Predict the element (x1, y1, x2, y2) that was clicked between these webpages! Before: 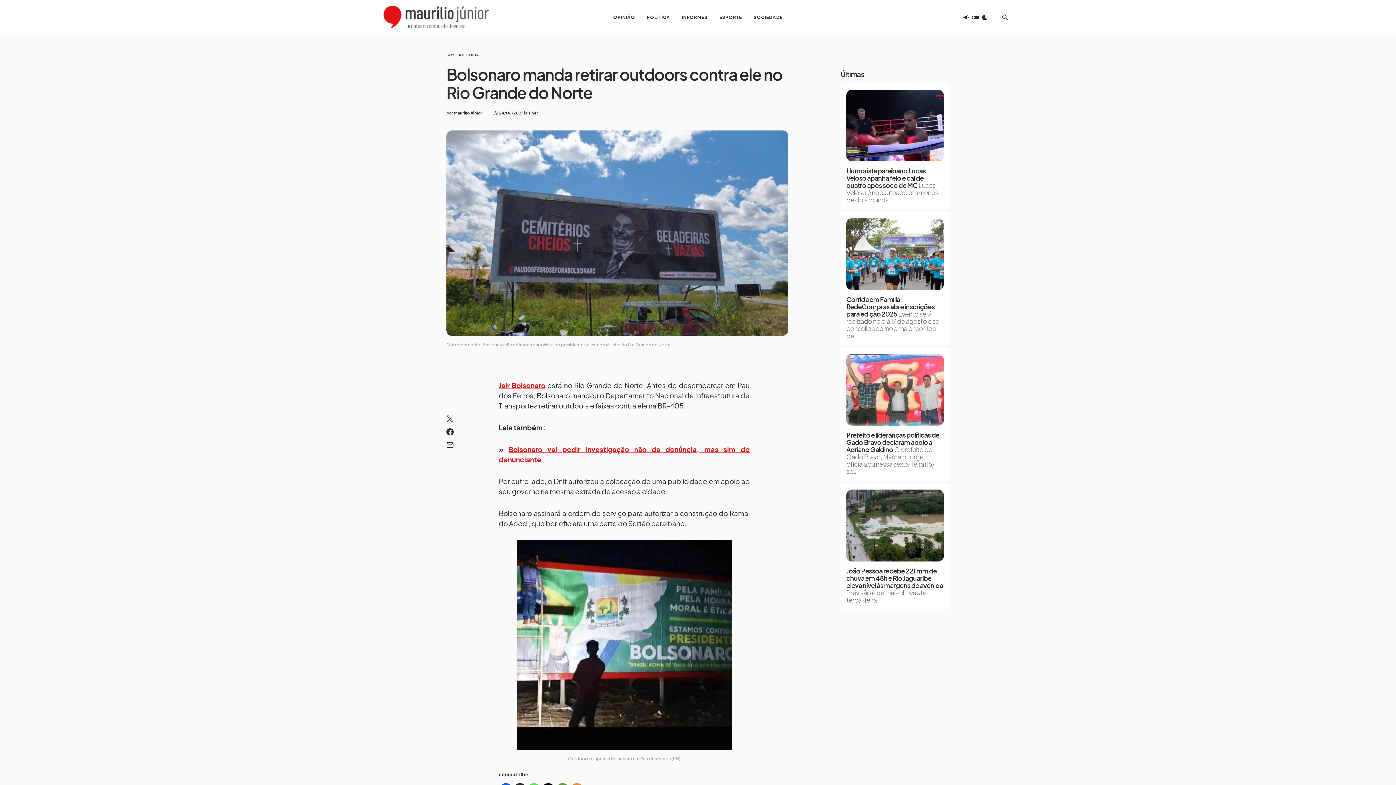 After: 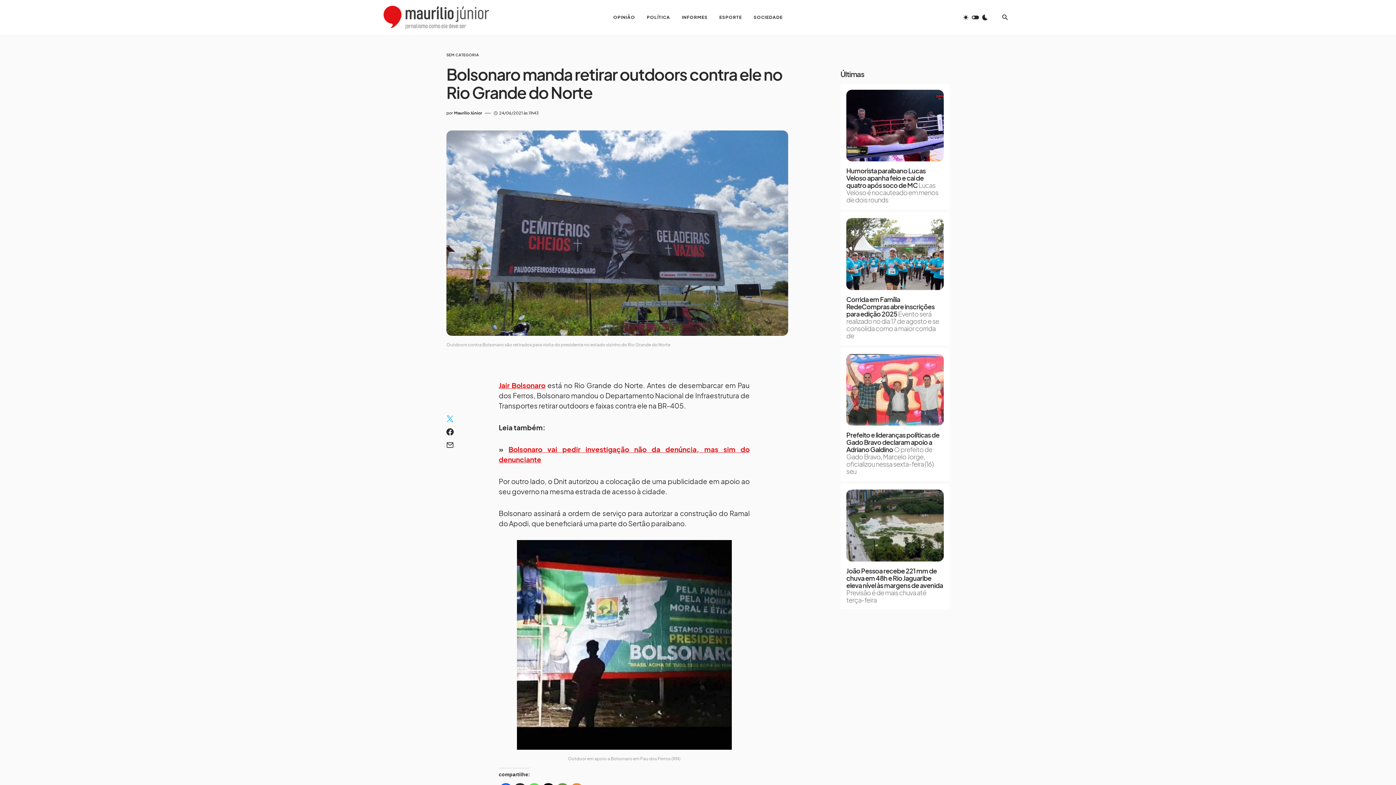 Action: bbox: (446, 415, 453, 422)